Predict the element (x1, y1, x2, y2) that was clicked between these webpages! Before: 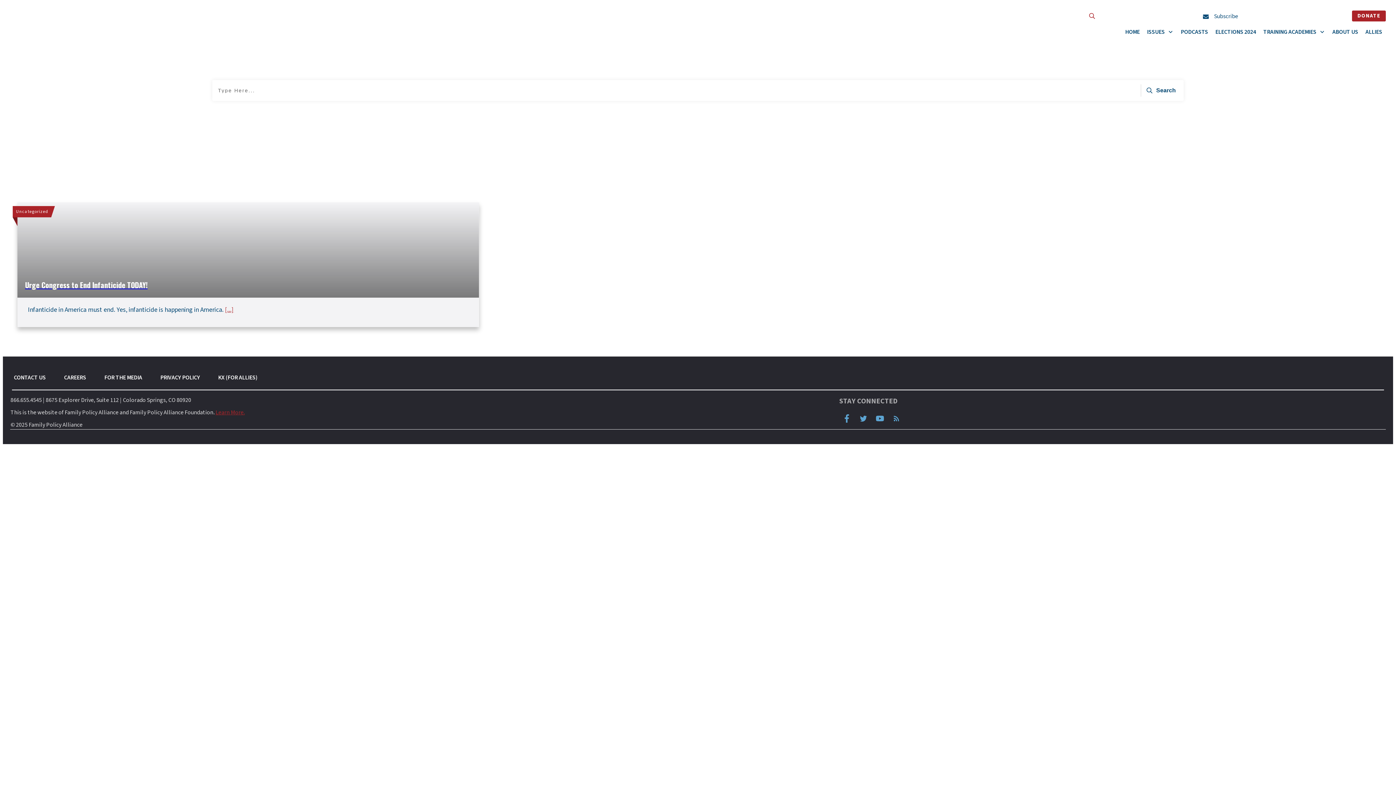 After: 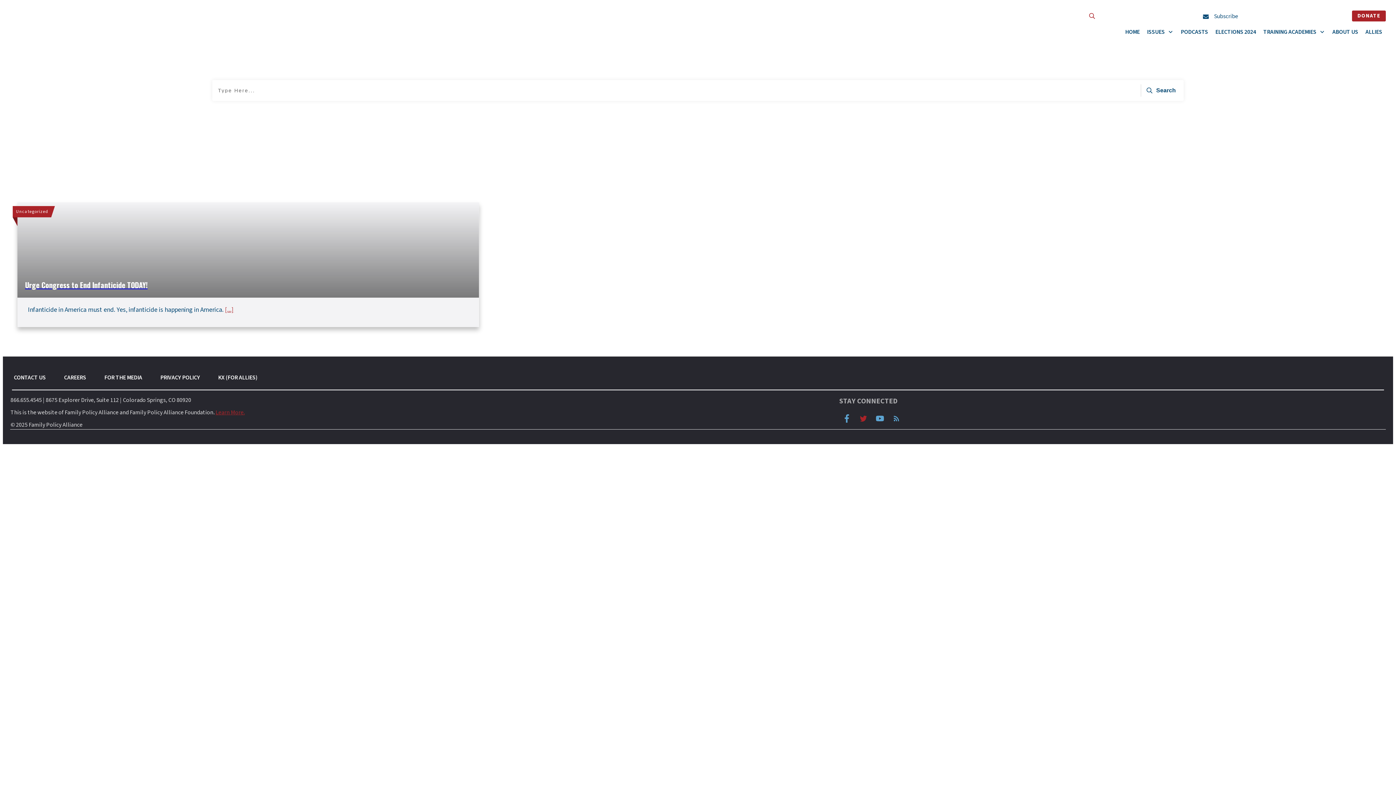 Action: bbox: (856, 411, 871, 426)